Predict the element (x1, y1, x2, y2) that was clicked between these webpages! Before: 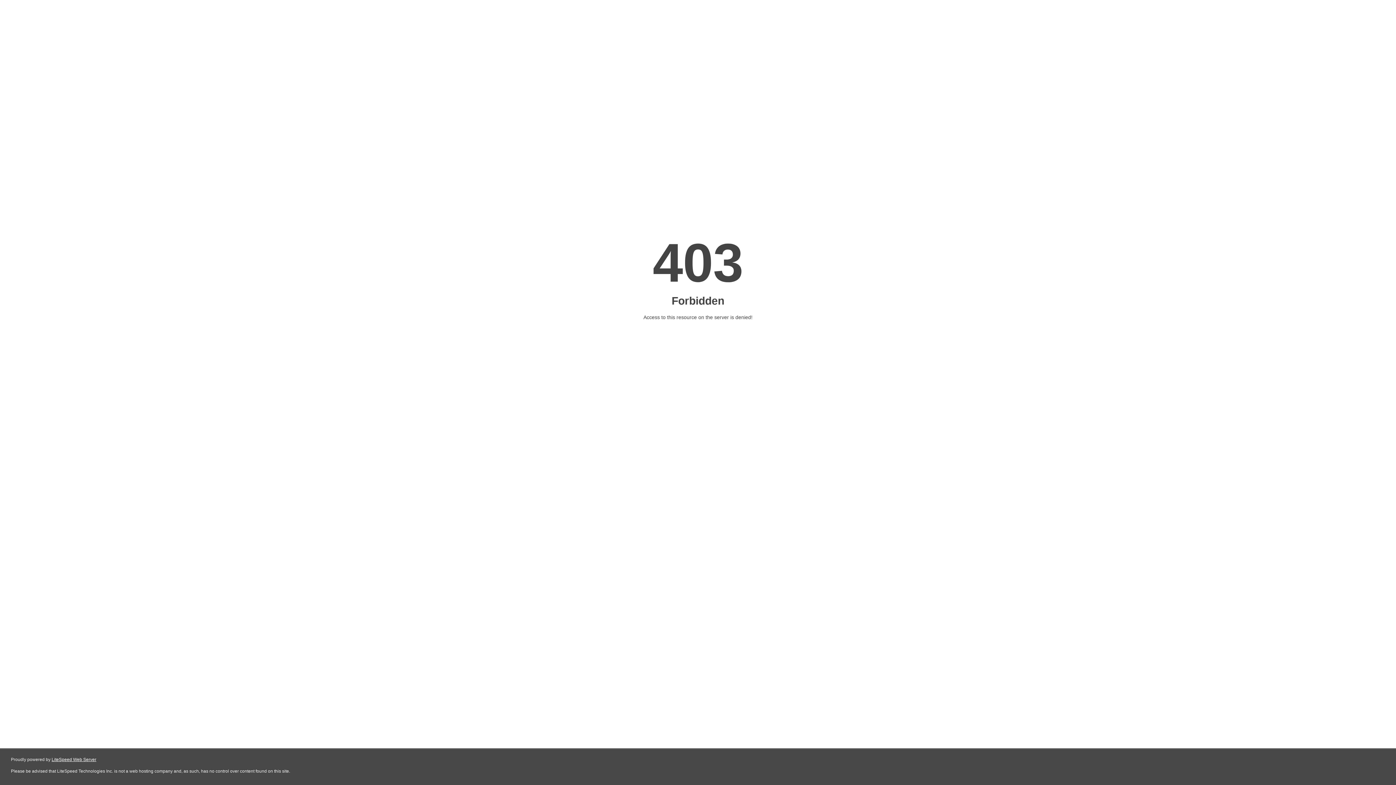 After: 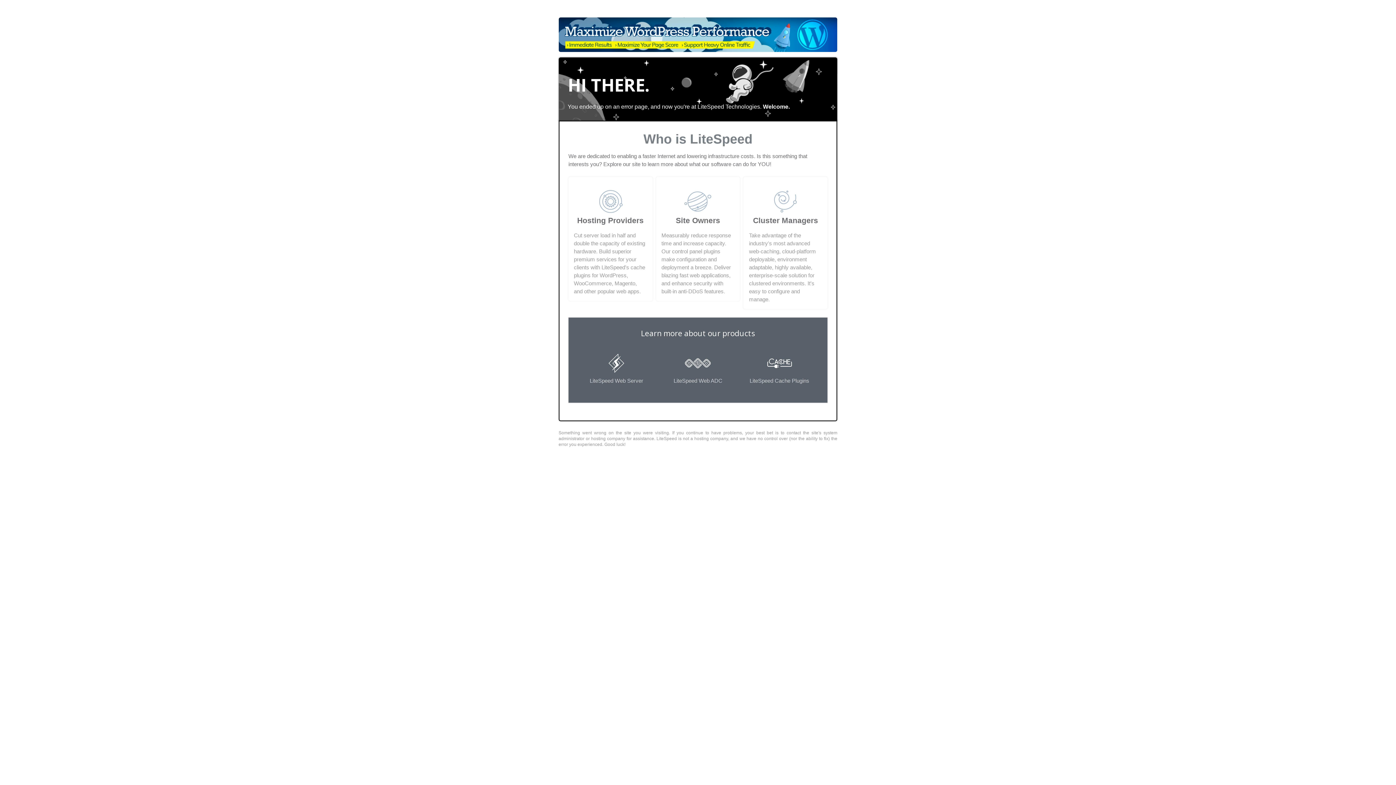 Action: label: LiteSpeed Web Server bbox: (51, 757, 96, 762)